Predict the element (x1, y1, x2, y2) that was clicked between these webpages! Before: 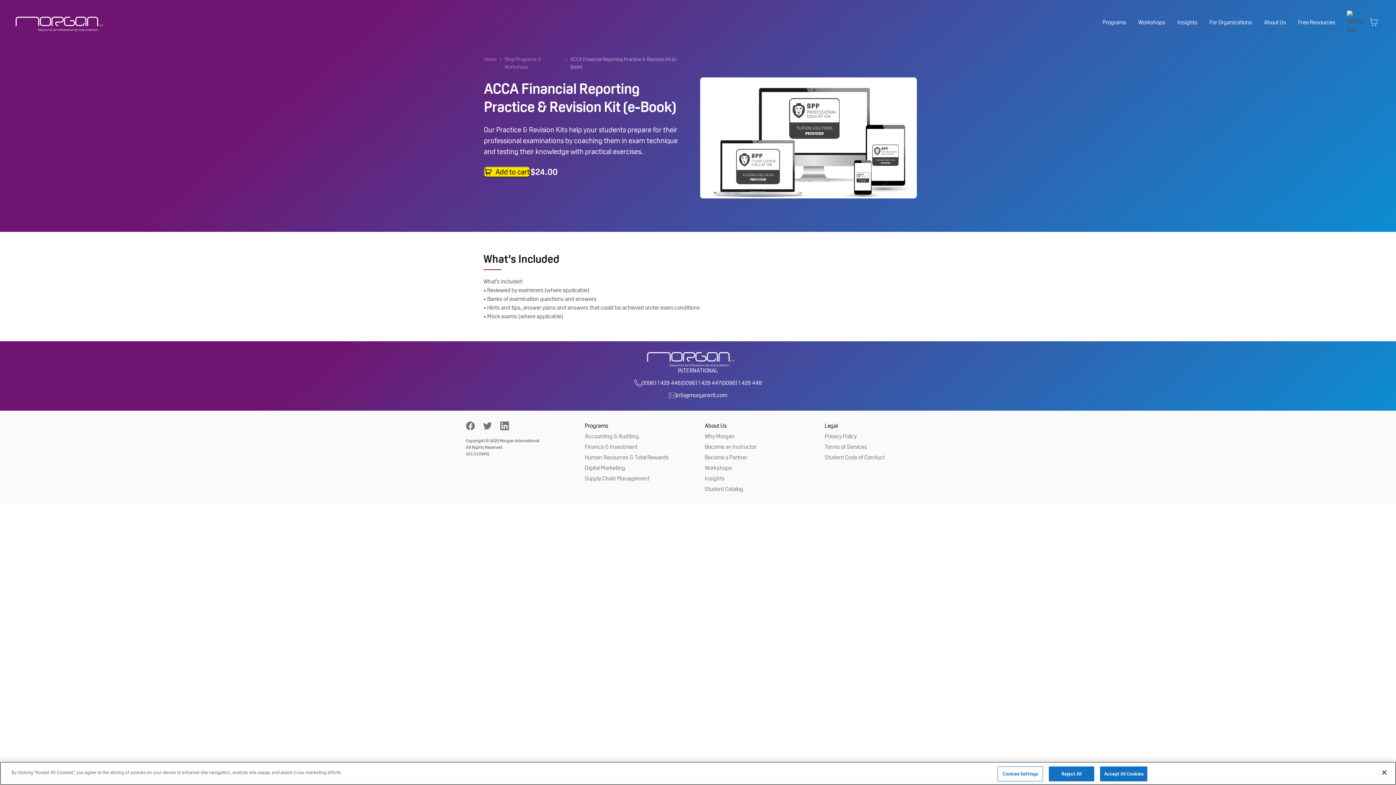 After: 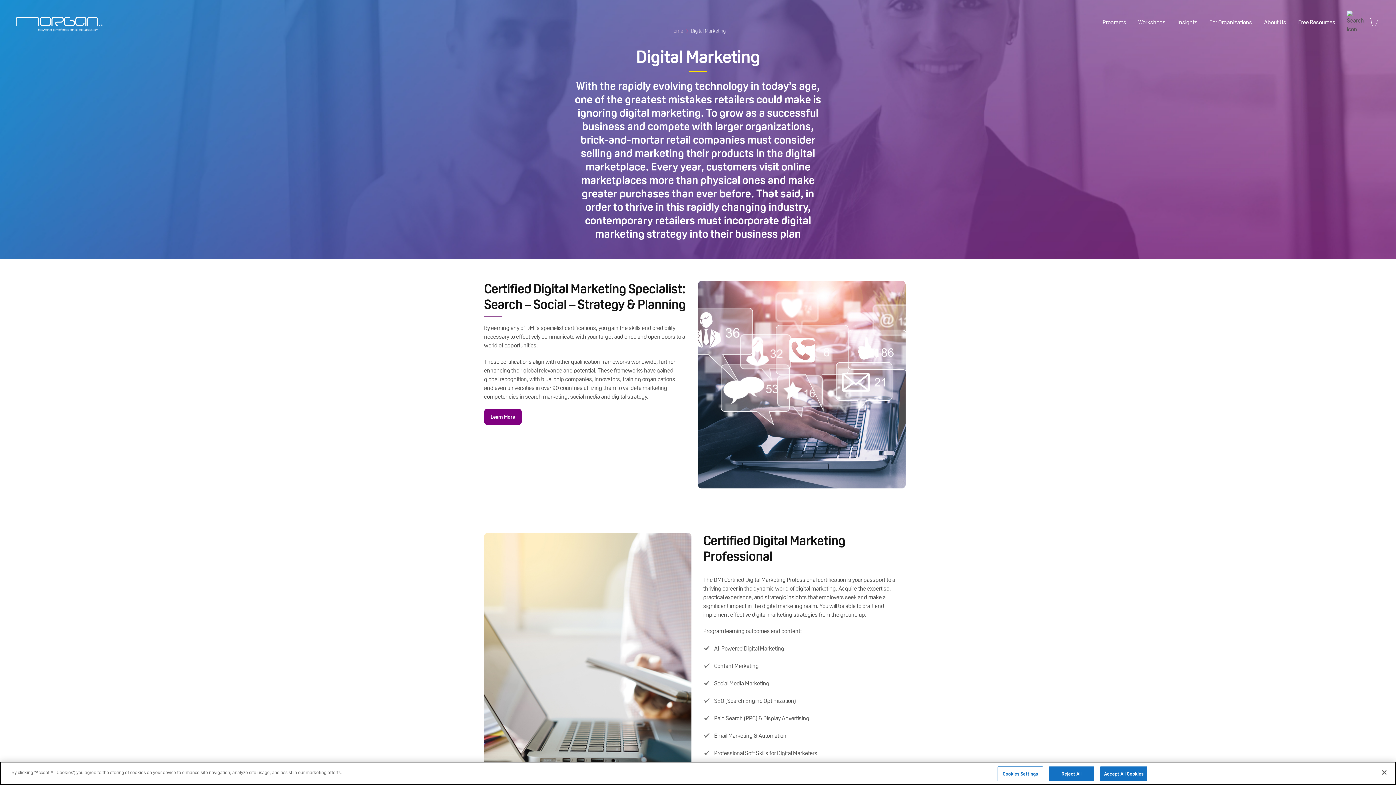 Action: bbox: (584, 464, 625, 472) label: Digital Marketing